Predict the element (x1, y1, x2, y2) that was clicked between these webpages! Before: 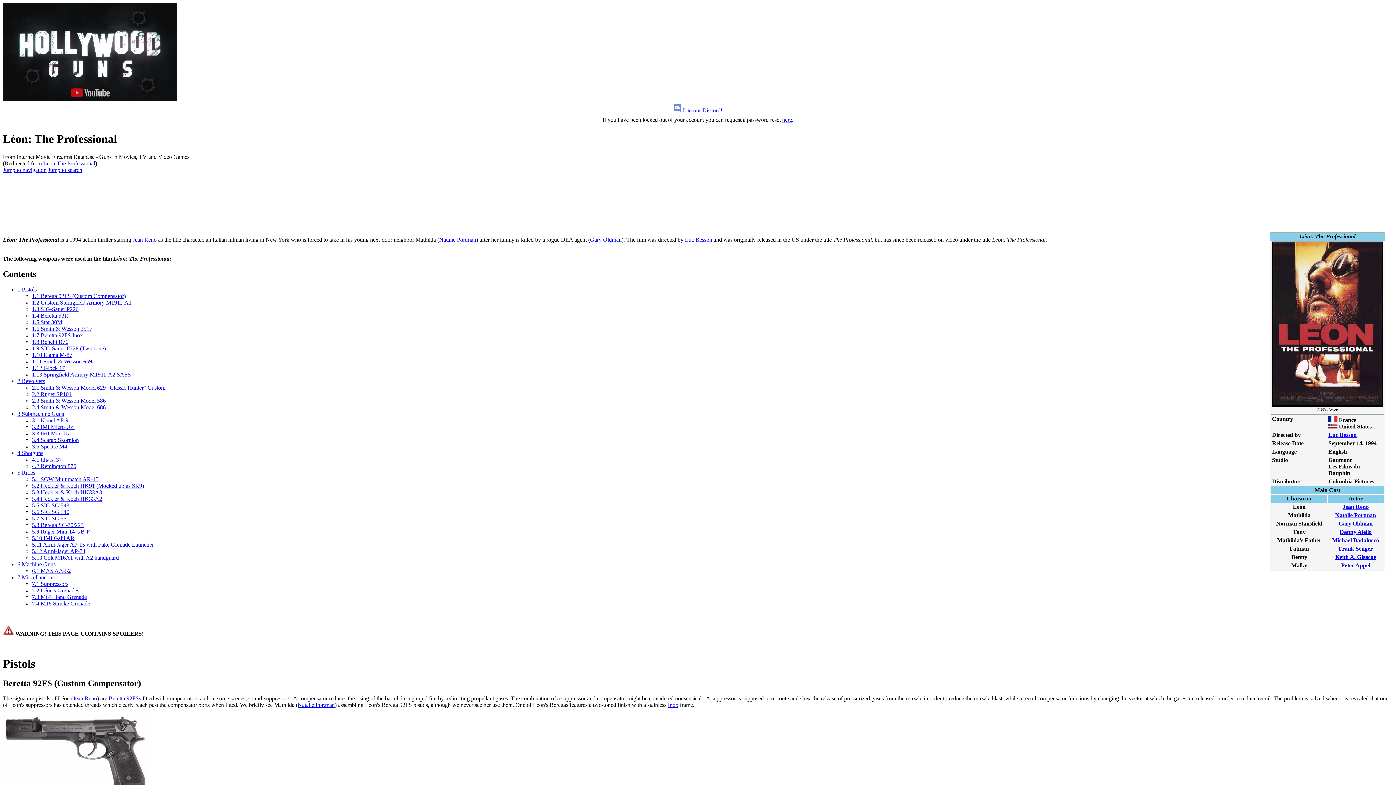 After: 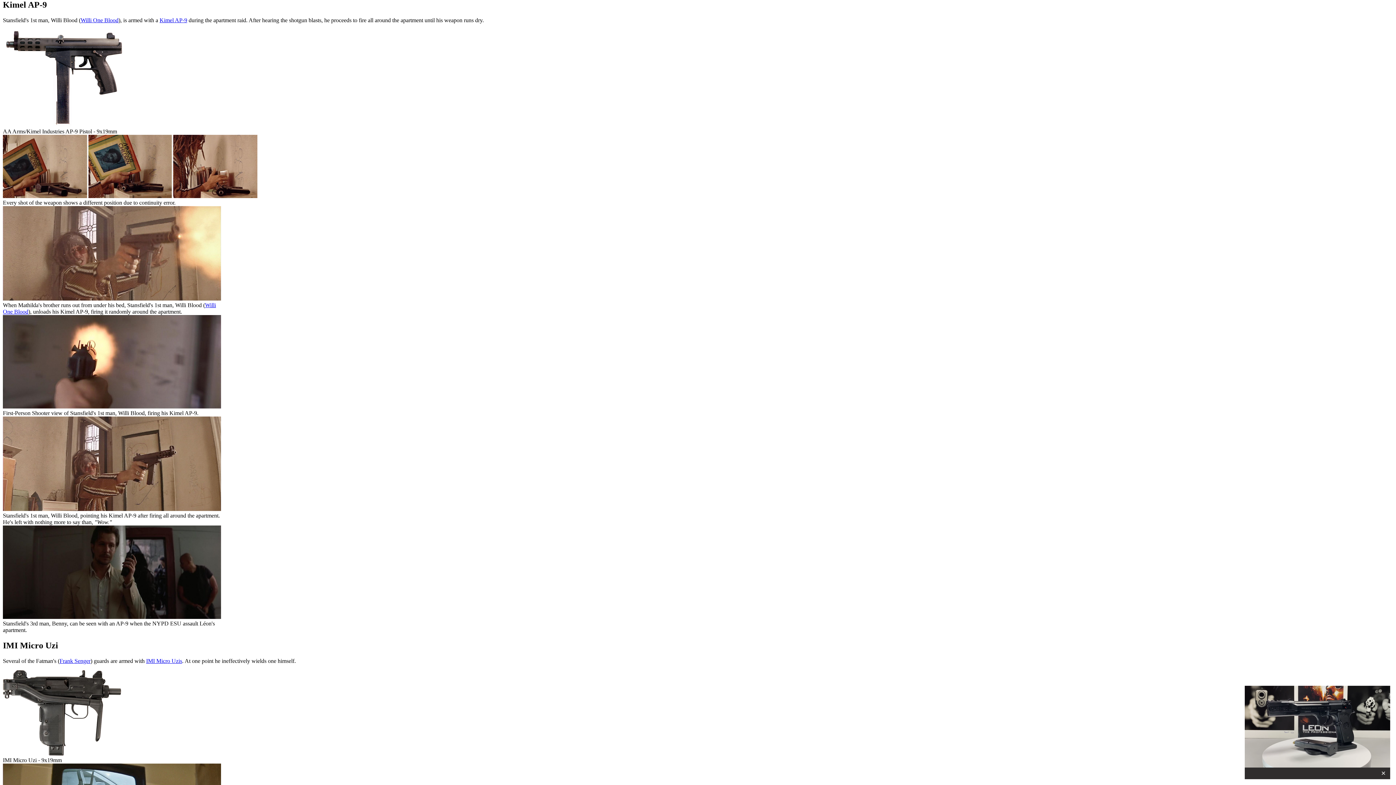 Action: bbox: (32, 417, 68, 423) label: 3.1 Kimel AP-9